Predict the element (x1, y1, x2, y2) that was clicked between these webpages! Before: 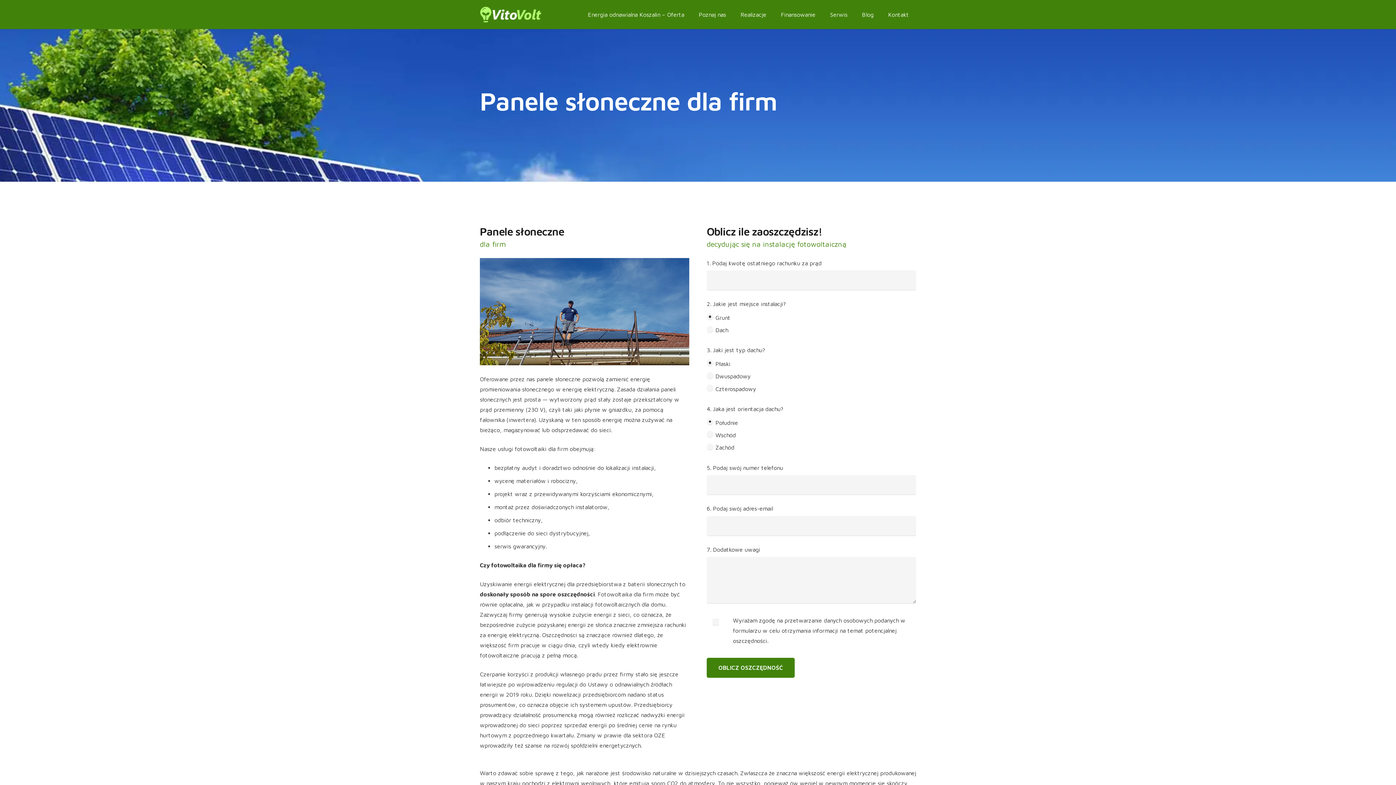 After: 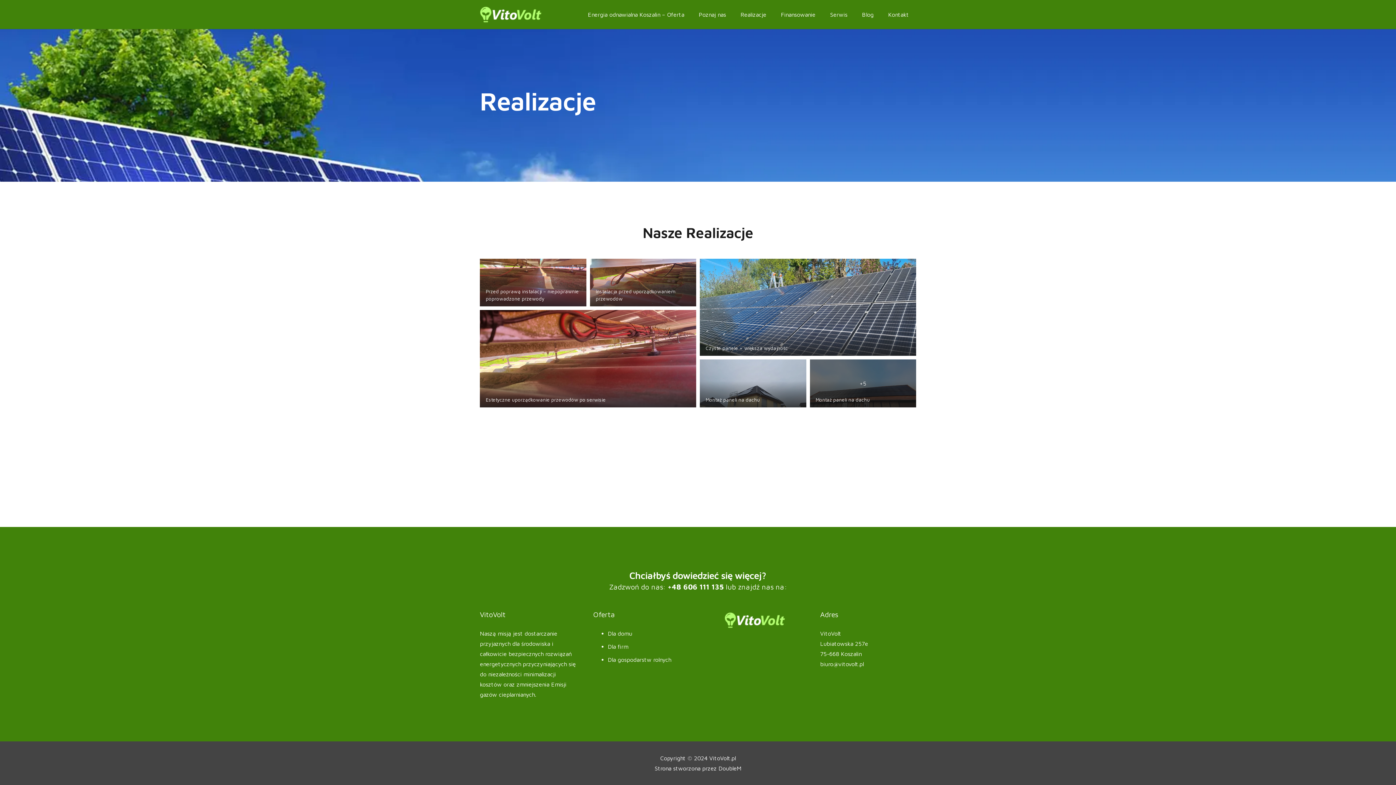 Action: label: Realizacje bbox: (733, 0, 773, 29)